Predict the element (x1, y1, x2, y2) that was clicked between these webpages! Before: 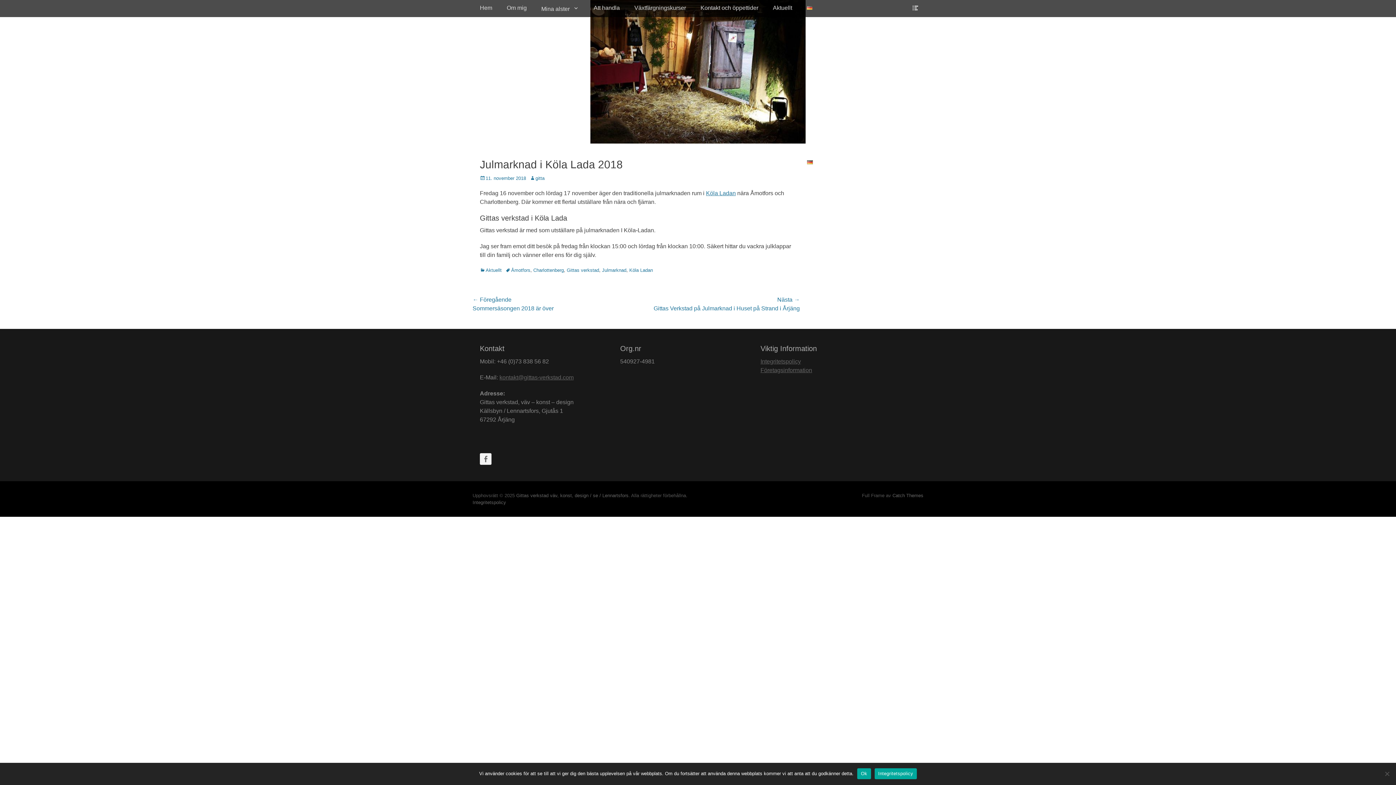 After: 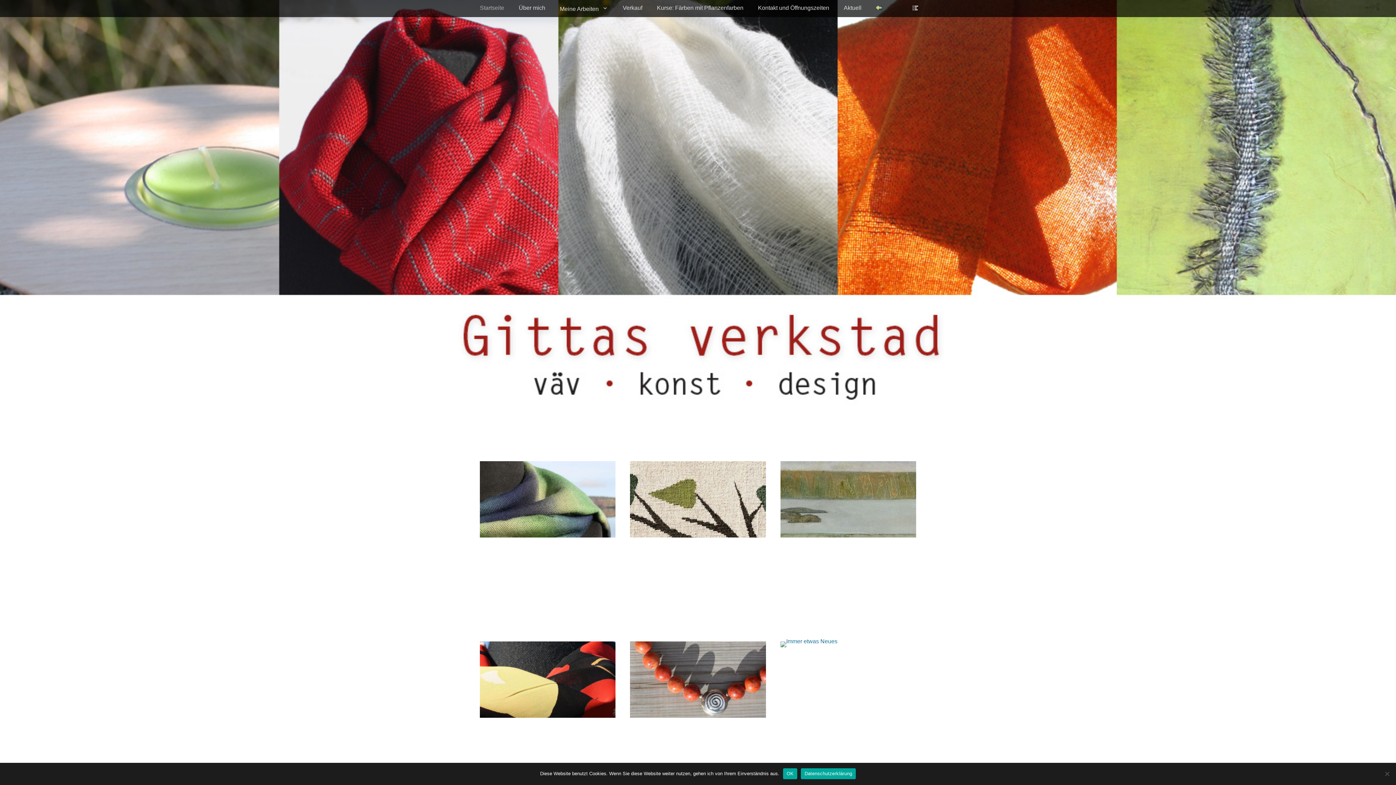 Action: bbox: (799, 0, 820, 16)